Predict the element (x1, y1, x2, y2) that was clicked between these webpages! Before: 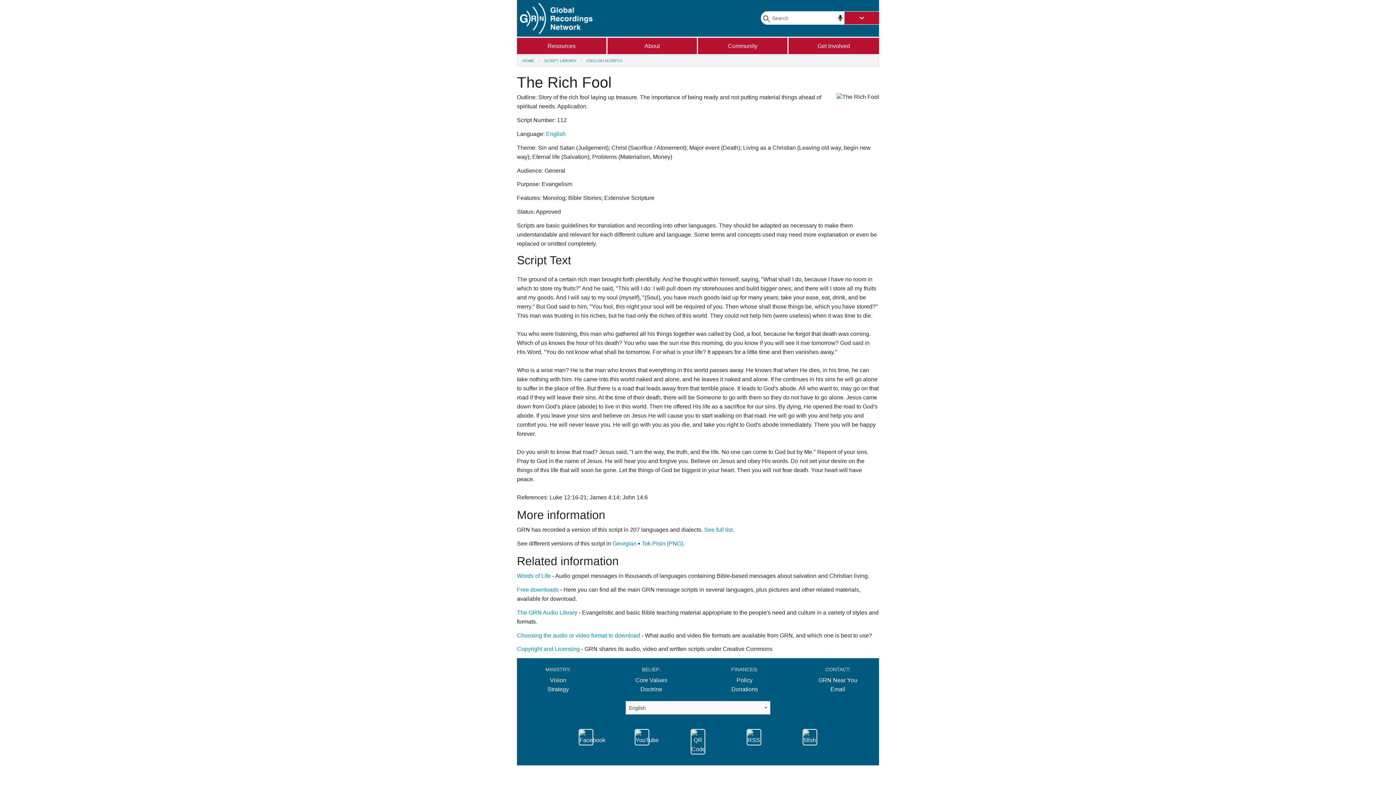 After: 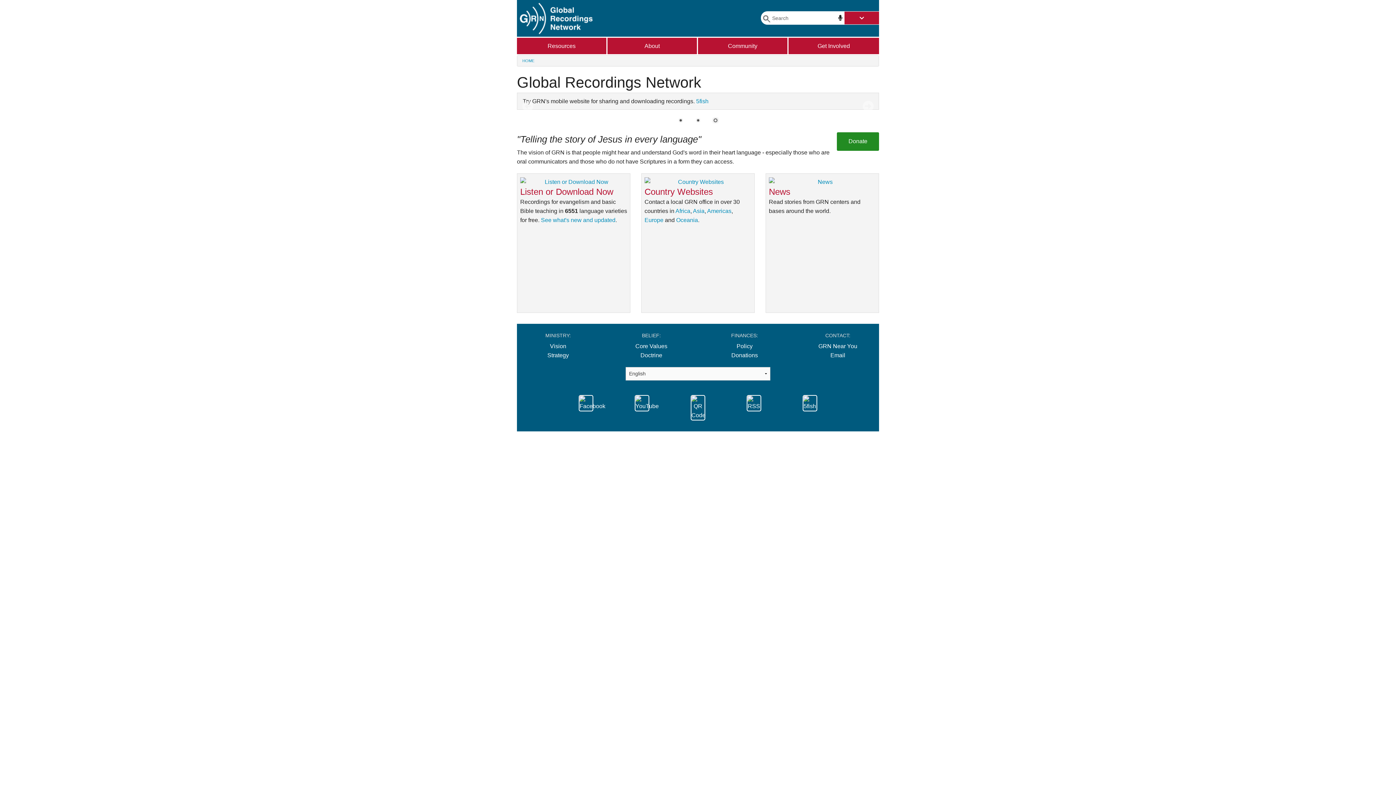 Action: bbox: (522, 58, 534, 62) label: HOME